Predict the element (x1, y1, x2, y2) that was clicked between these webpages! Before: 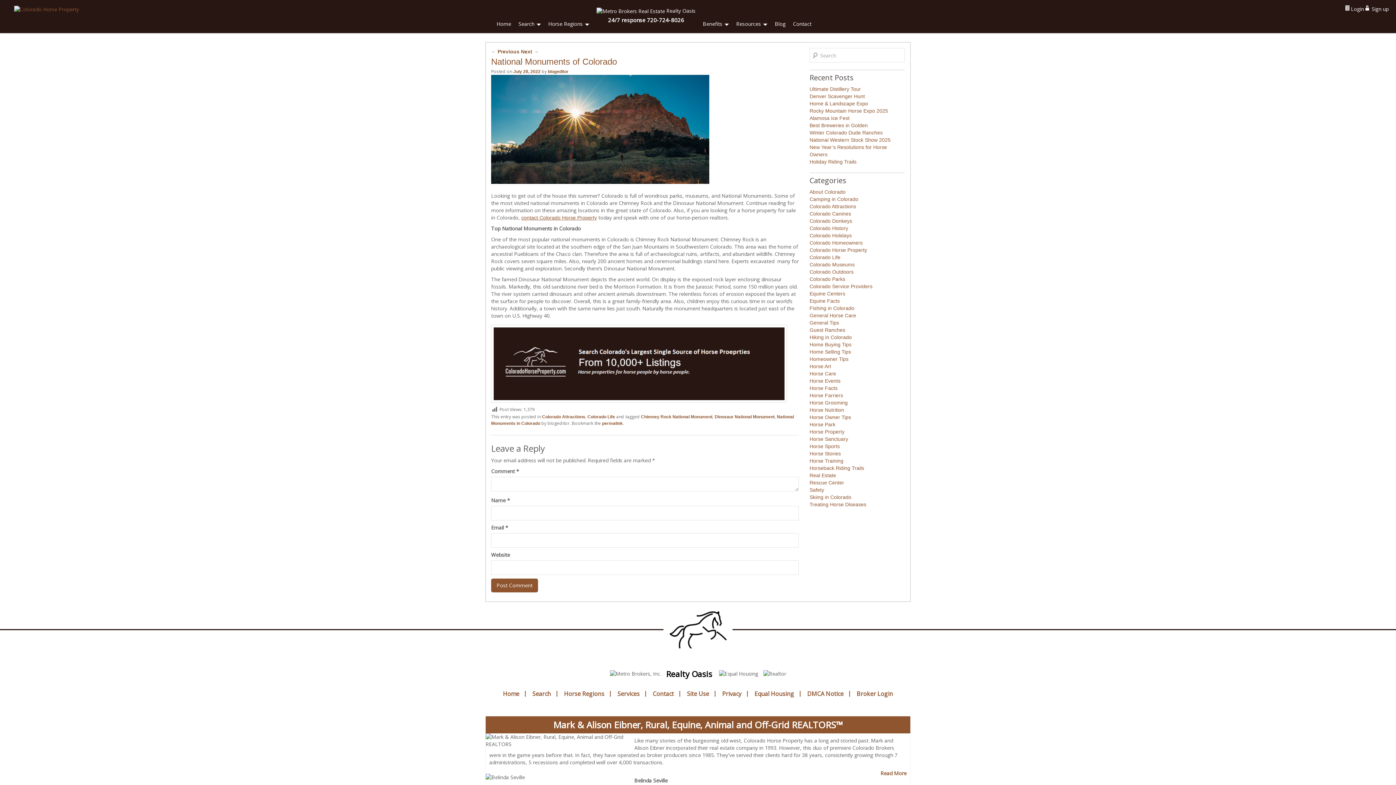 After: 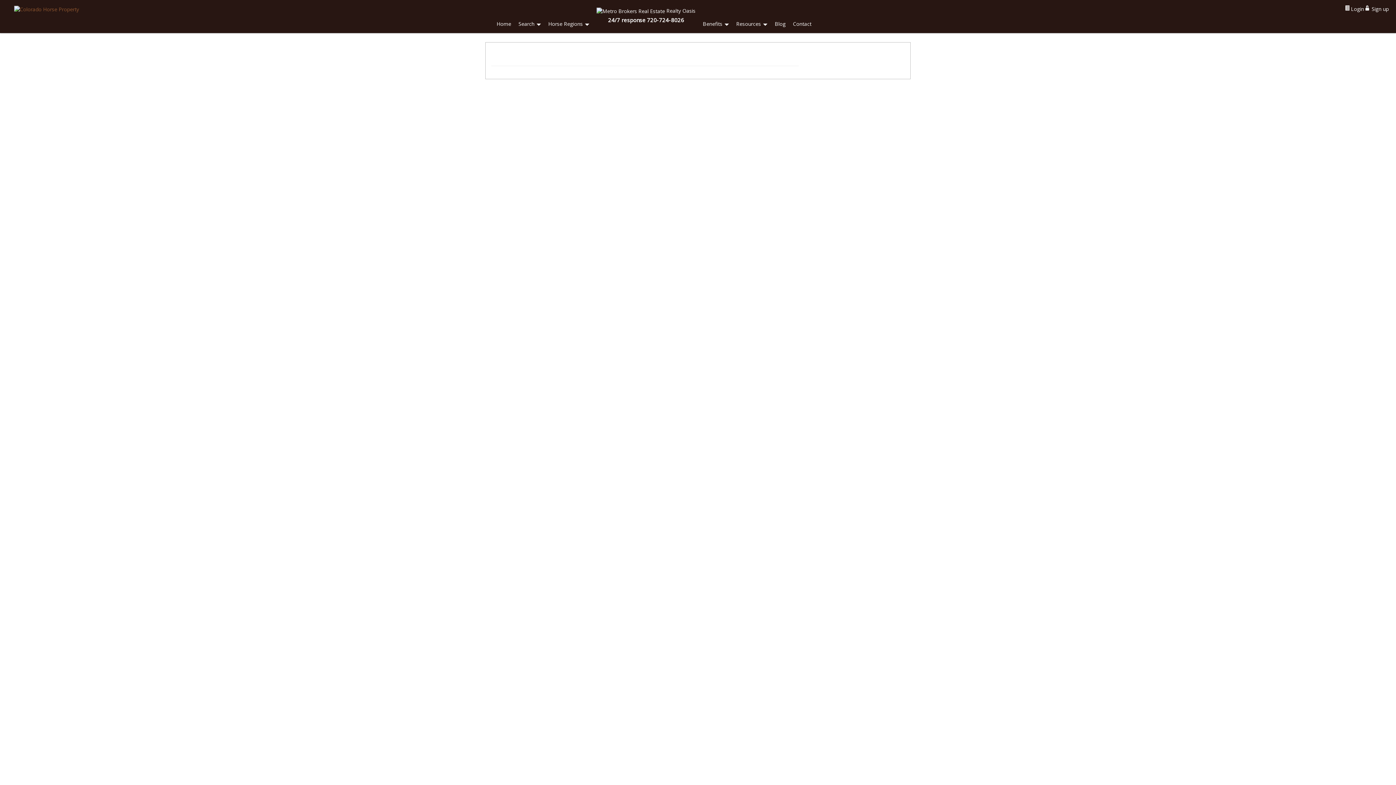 Action: label: Dinosaur National Monument bbox: (714, 414, 774, 419)